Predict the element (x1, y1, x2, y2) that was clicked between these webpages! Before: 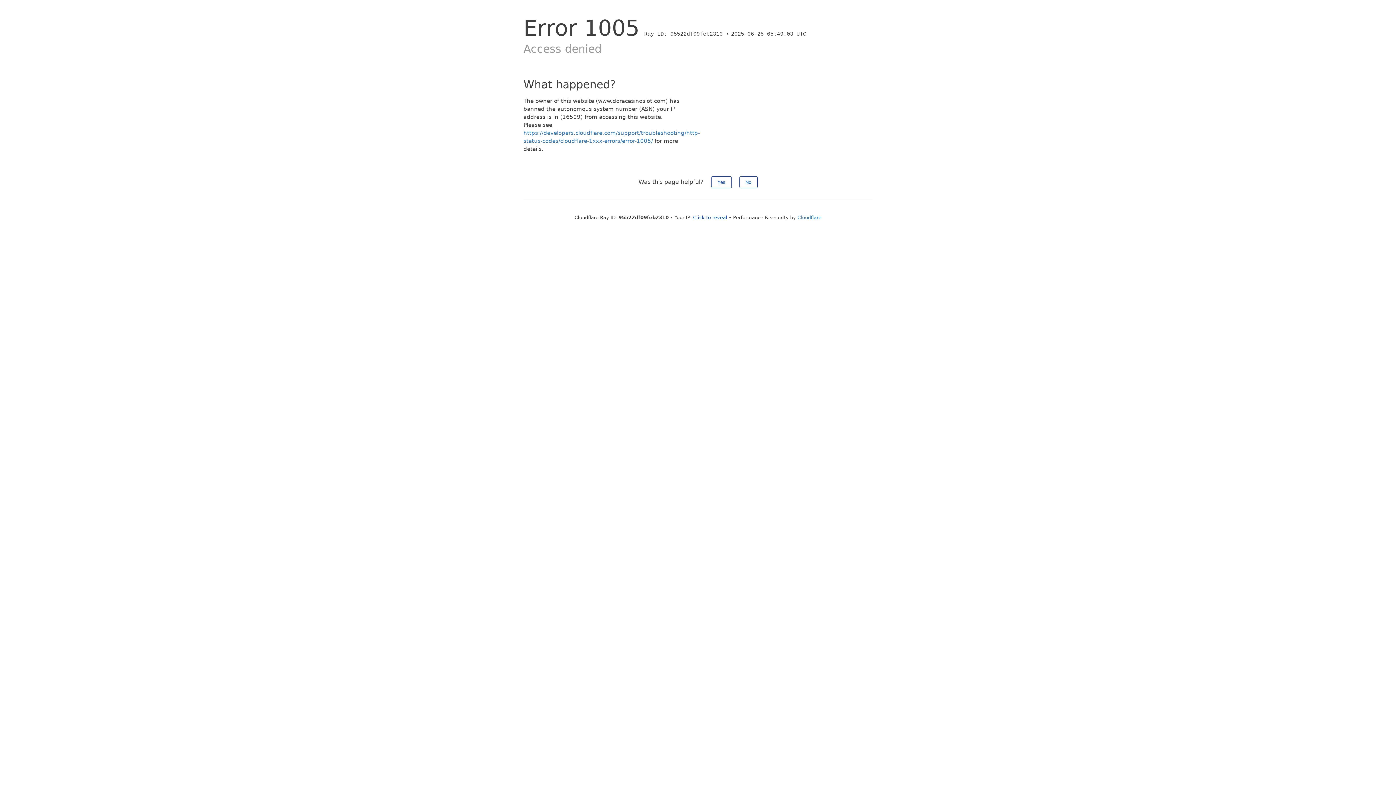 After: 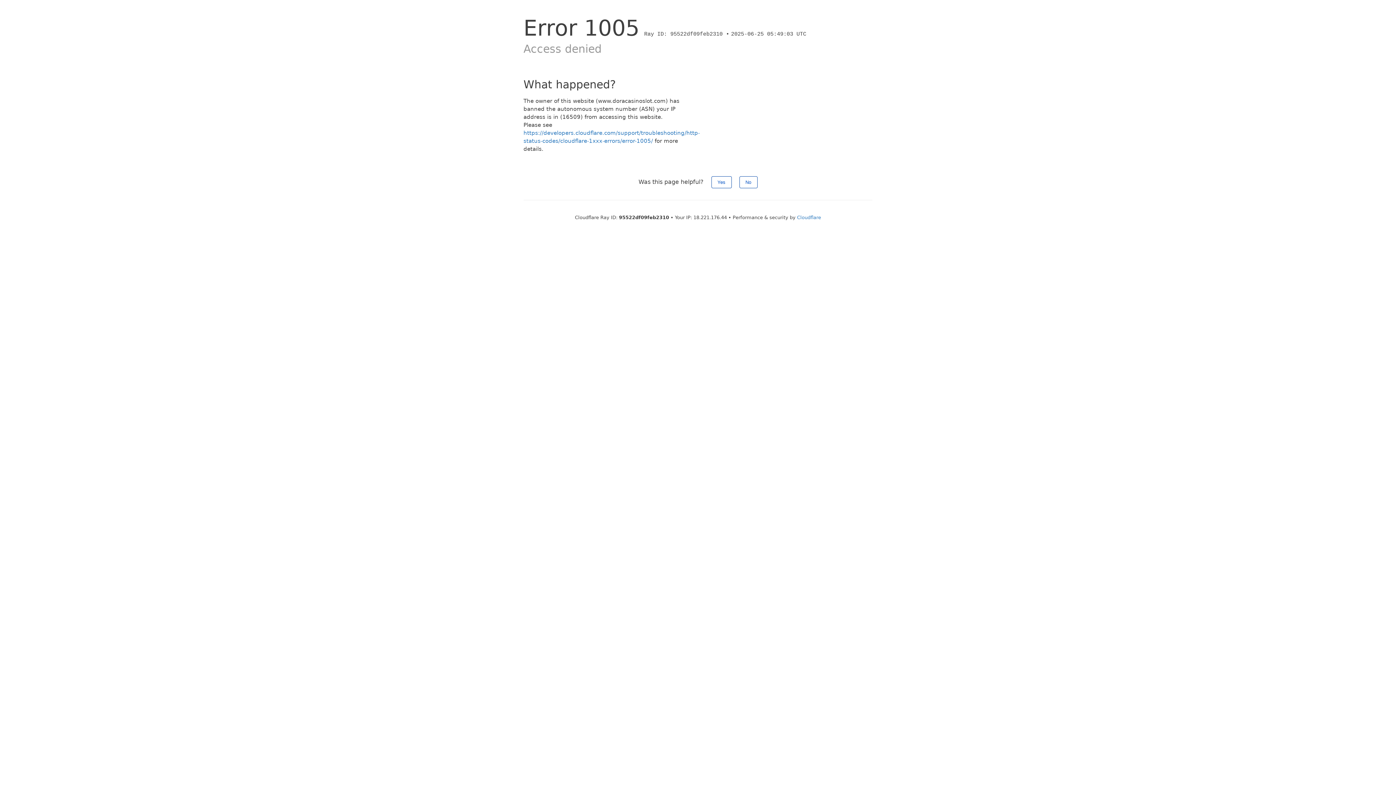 Action: label: Click to reveal bbox: (693, 214, 727, 220)